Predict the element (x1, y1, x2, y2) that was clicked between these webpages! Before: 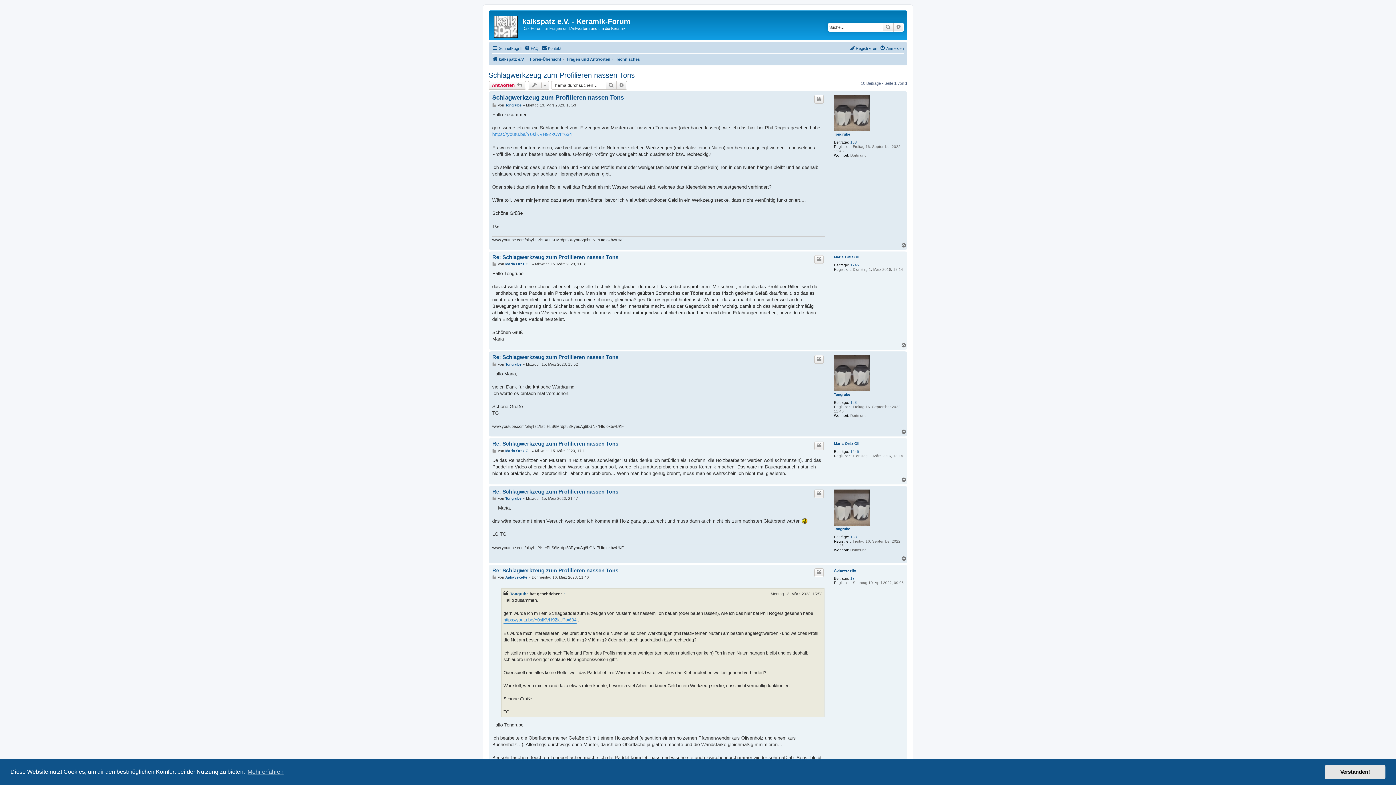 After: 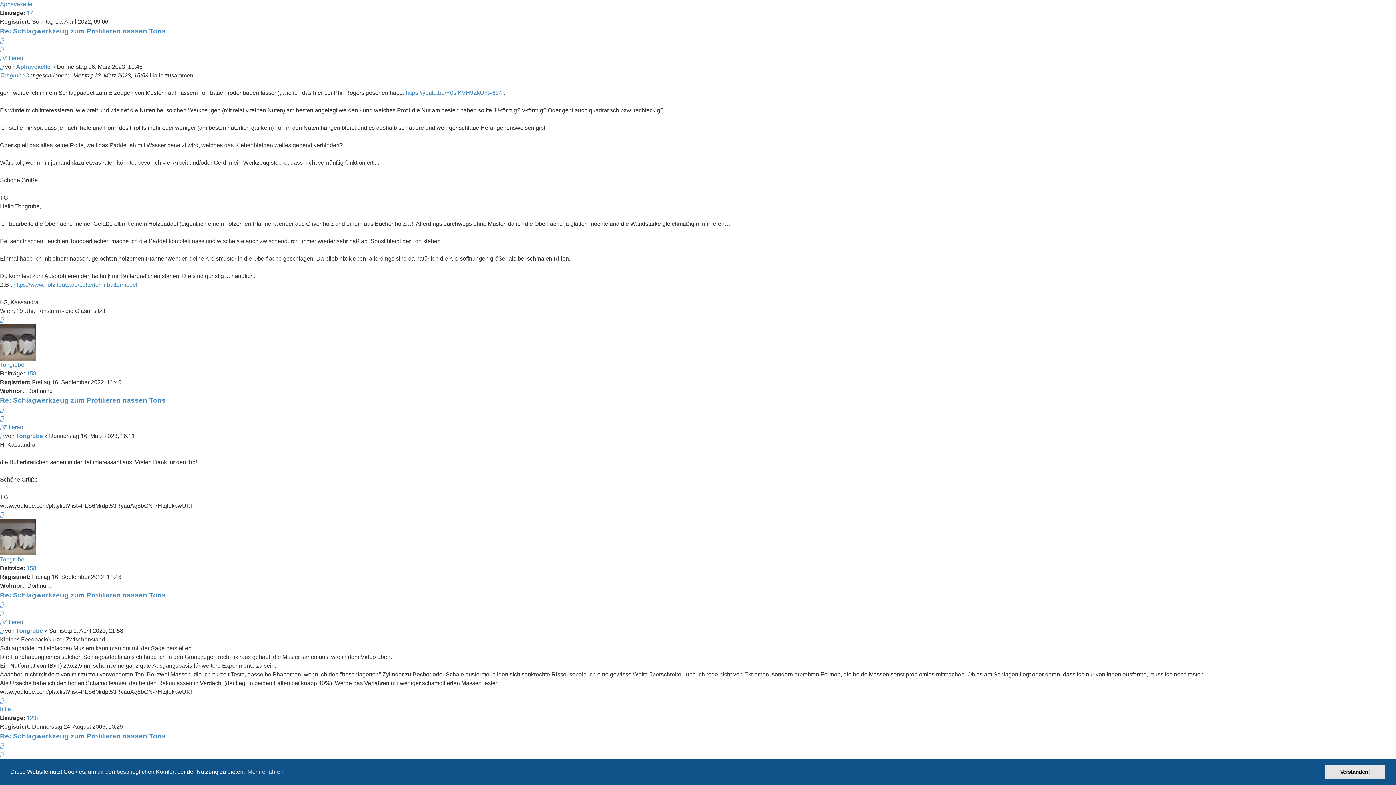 Action: label: Beitrag bbox: (492, 575, 497, 580)